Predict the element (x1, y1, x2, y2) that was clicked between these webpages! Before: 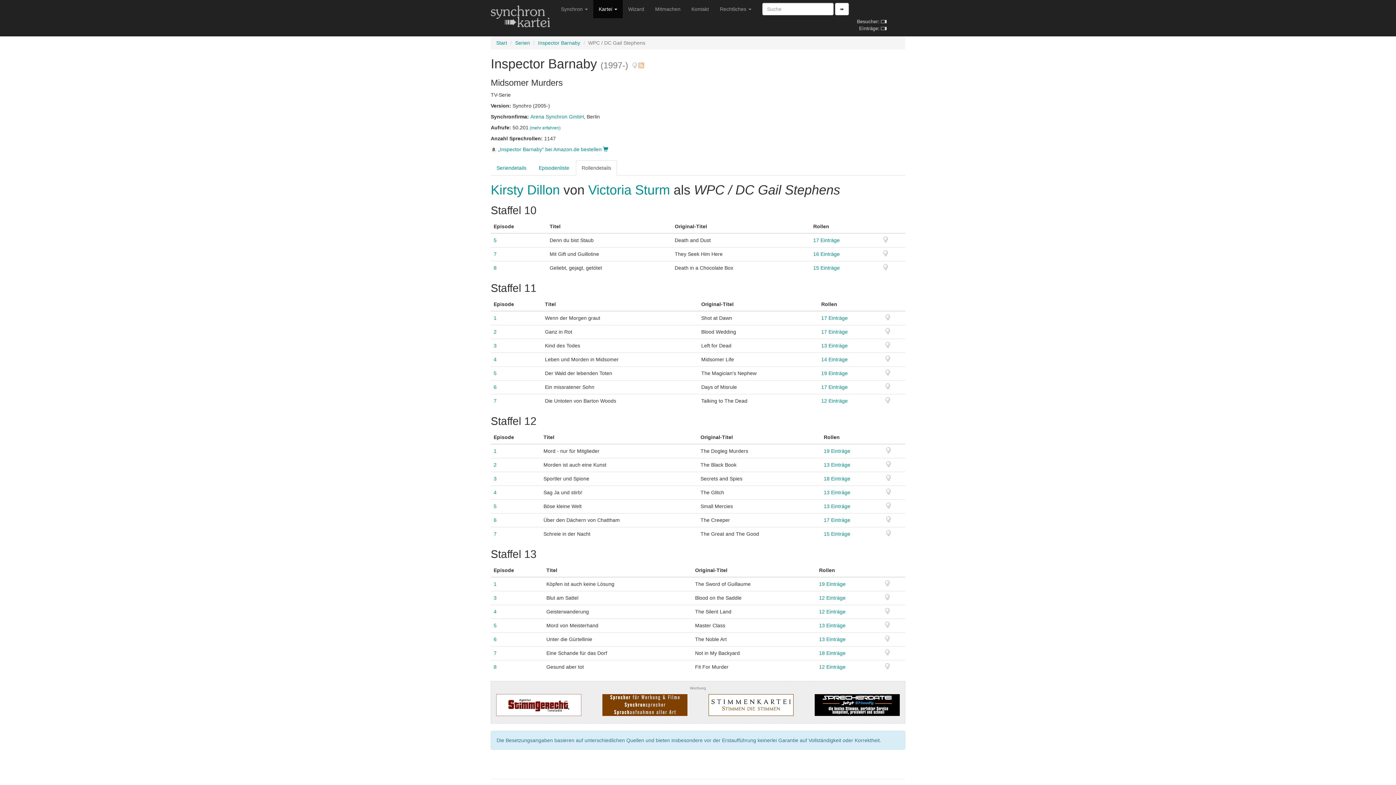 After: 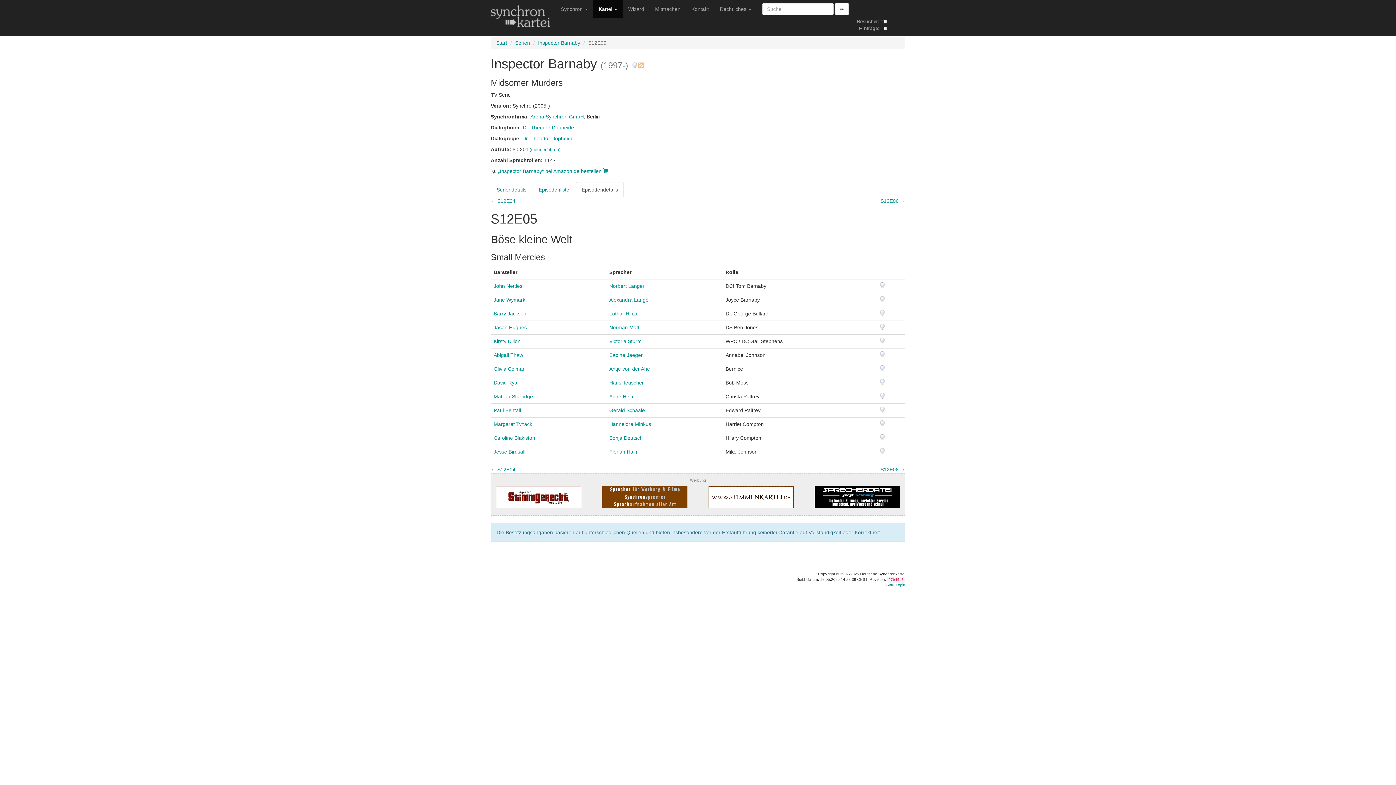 Action: label: 13 Einträge bbox: (824, 503, 850, 509)